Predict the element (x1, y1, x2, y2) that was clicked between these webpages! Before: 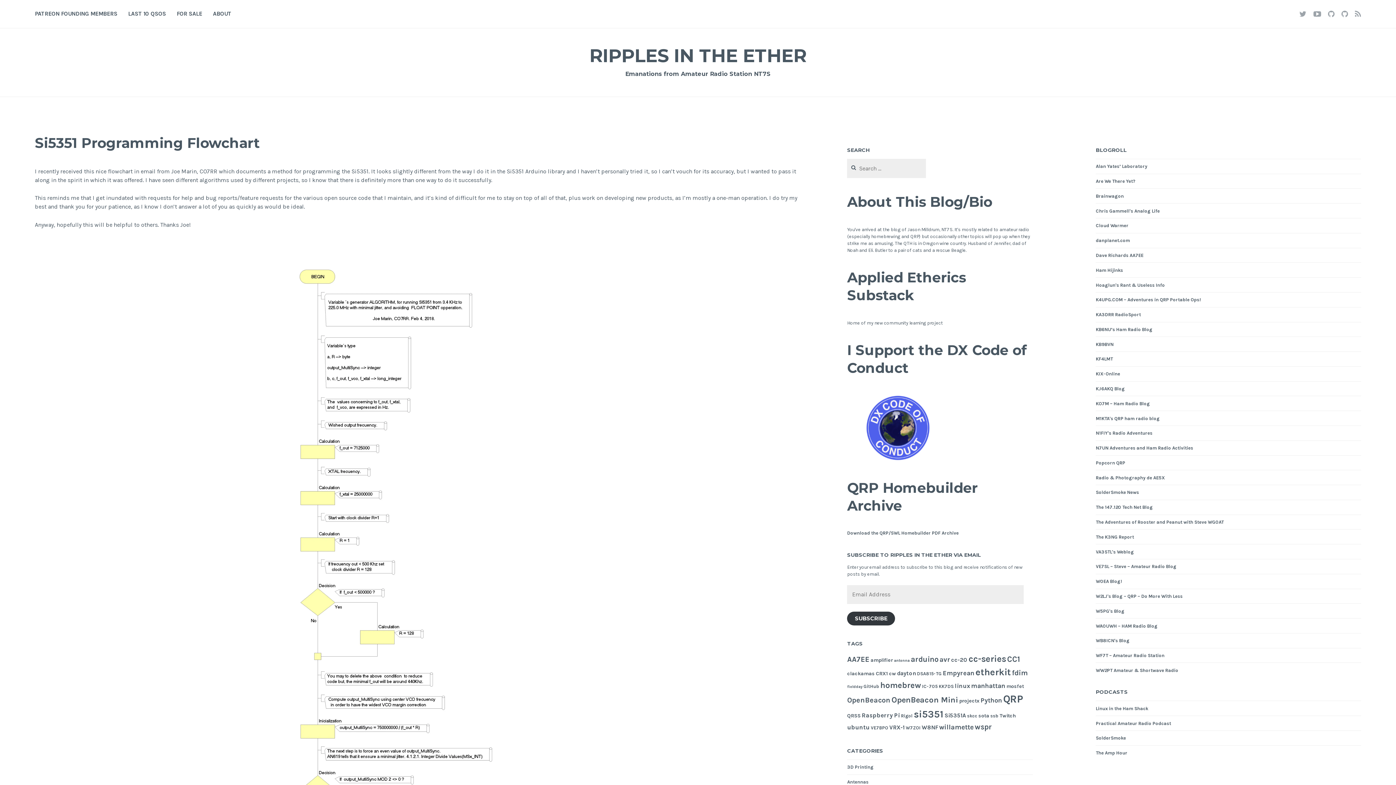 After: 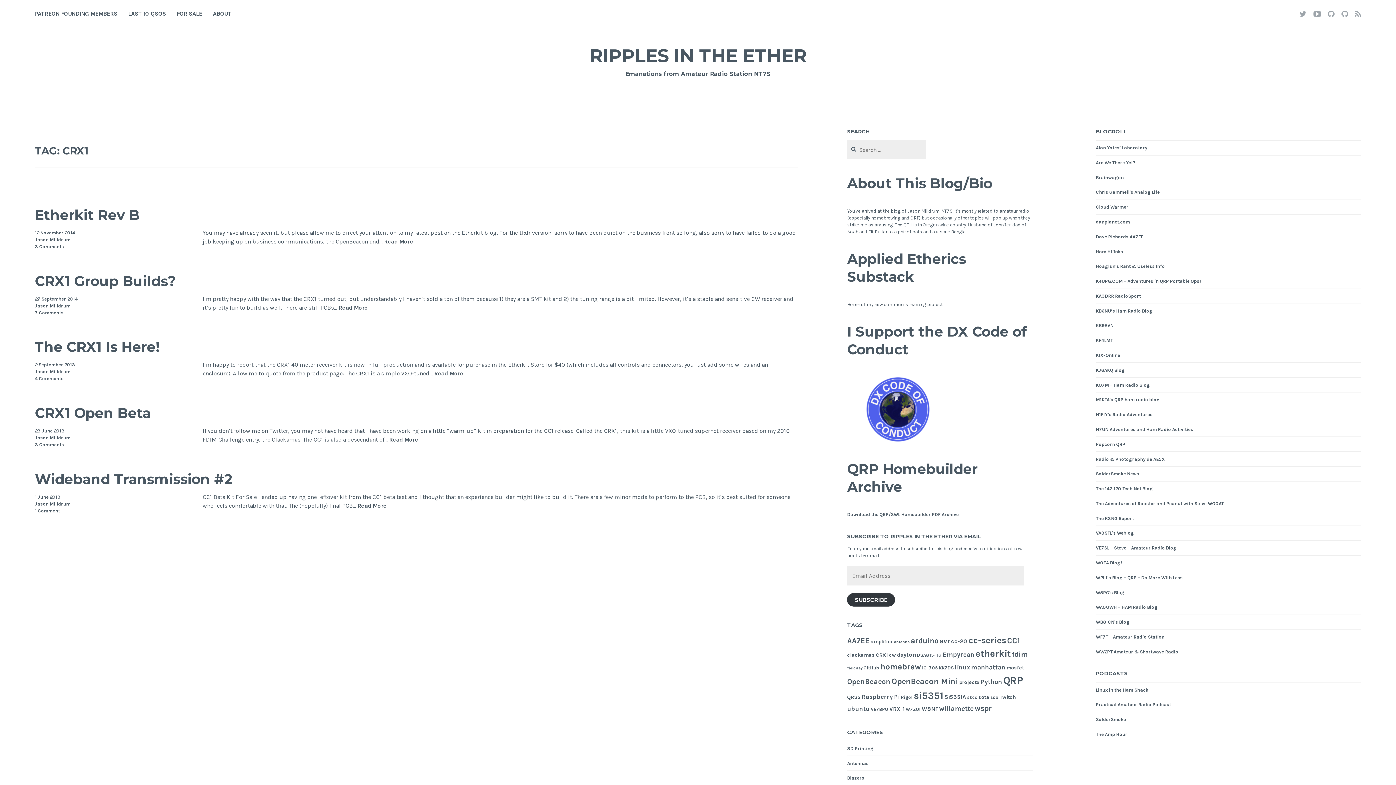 Action: bbox: (876, 670, 888, 677) label: CRX1 (5 items)